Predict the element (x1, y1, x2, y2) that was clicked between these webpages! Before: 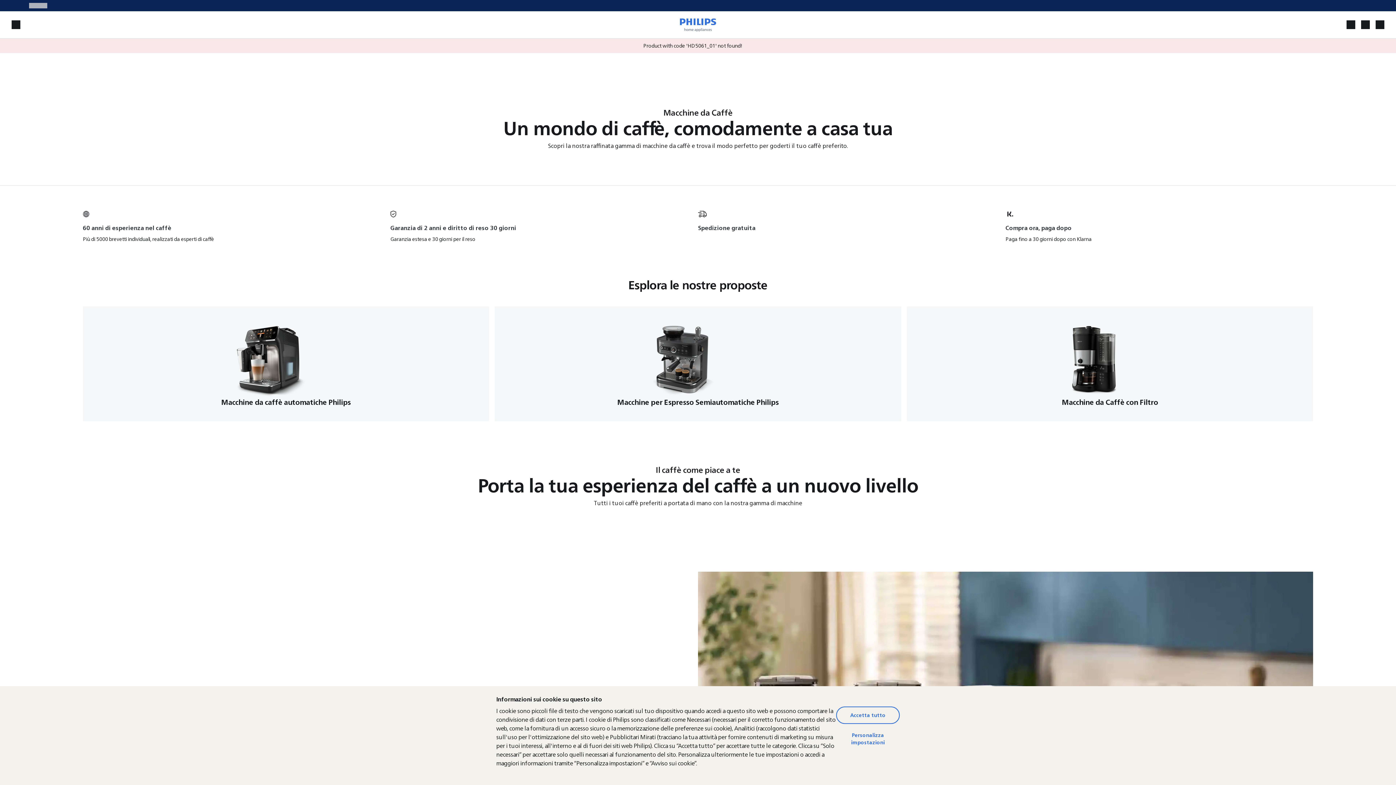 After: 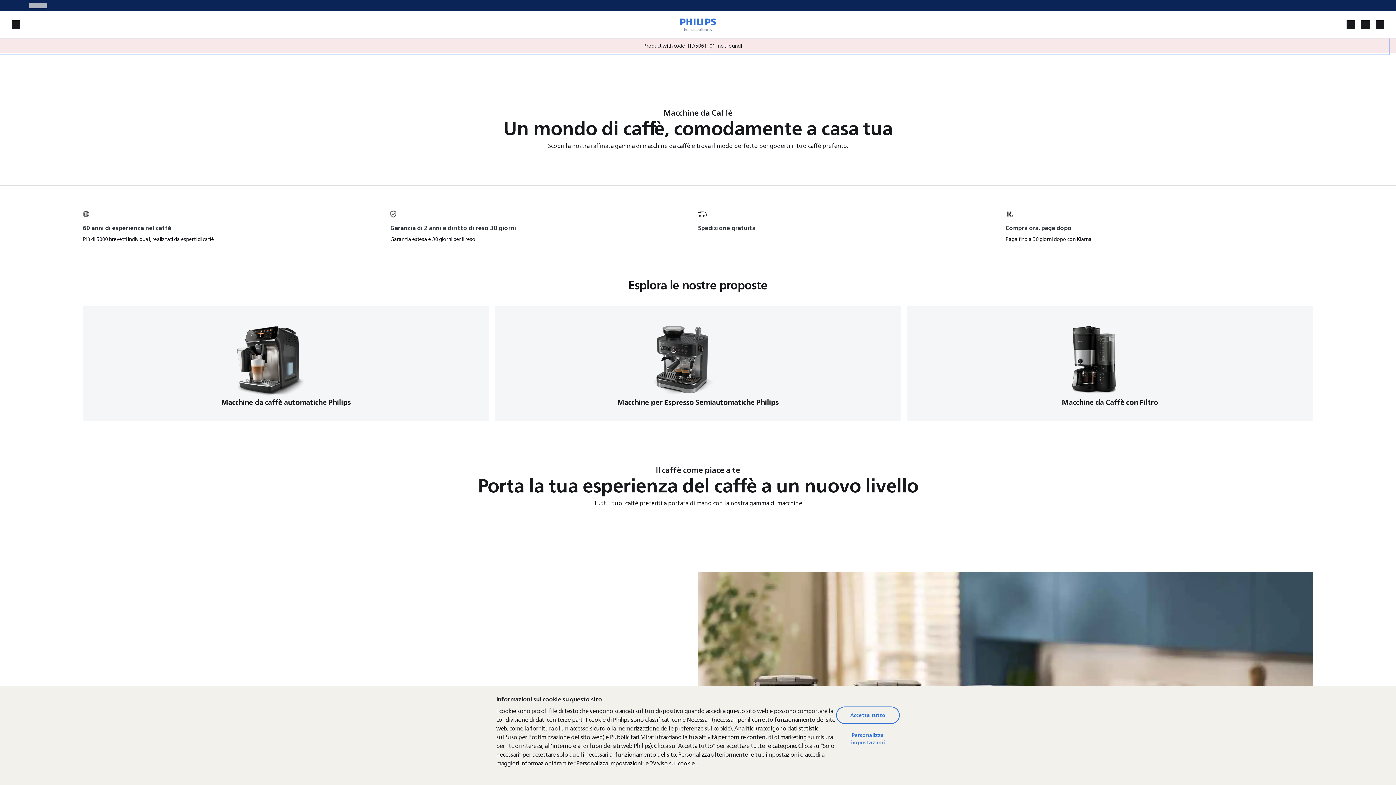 Action: bbox: (-8, 38, 1388, 53)